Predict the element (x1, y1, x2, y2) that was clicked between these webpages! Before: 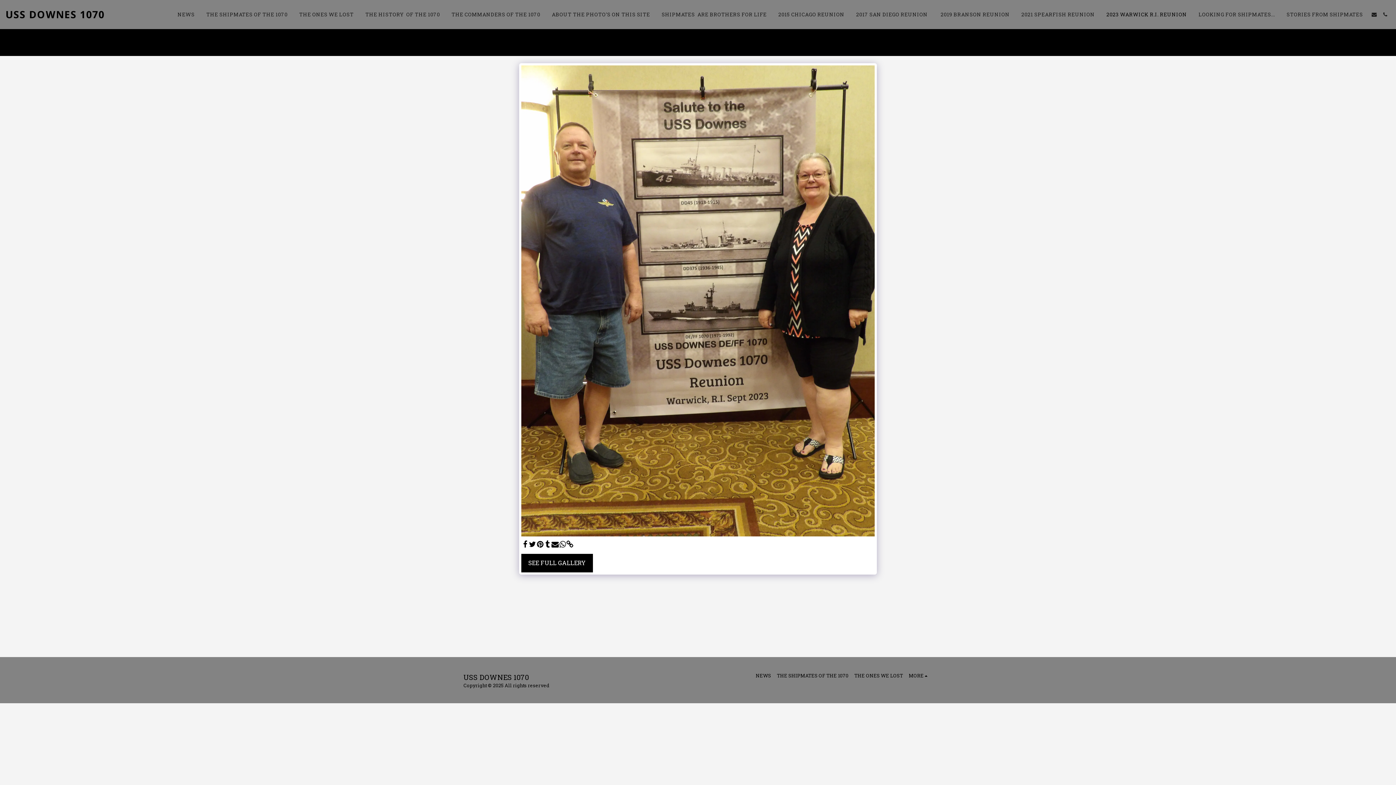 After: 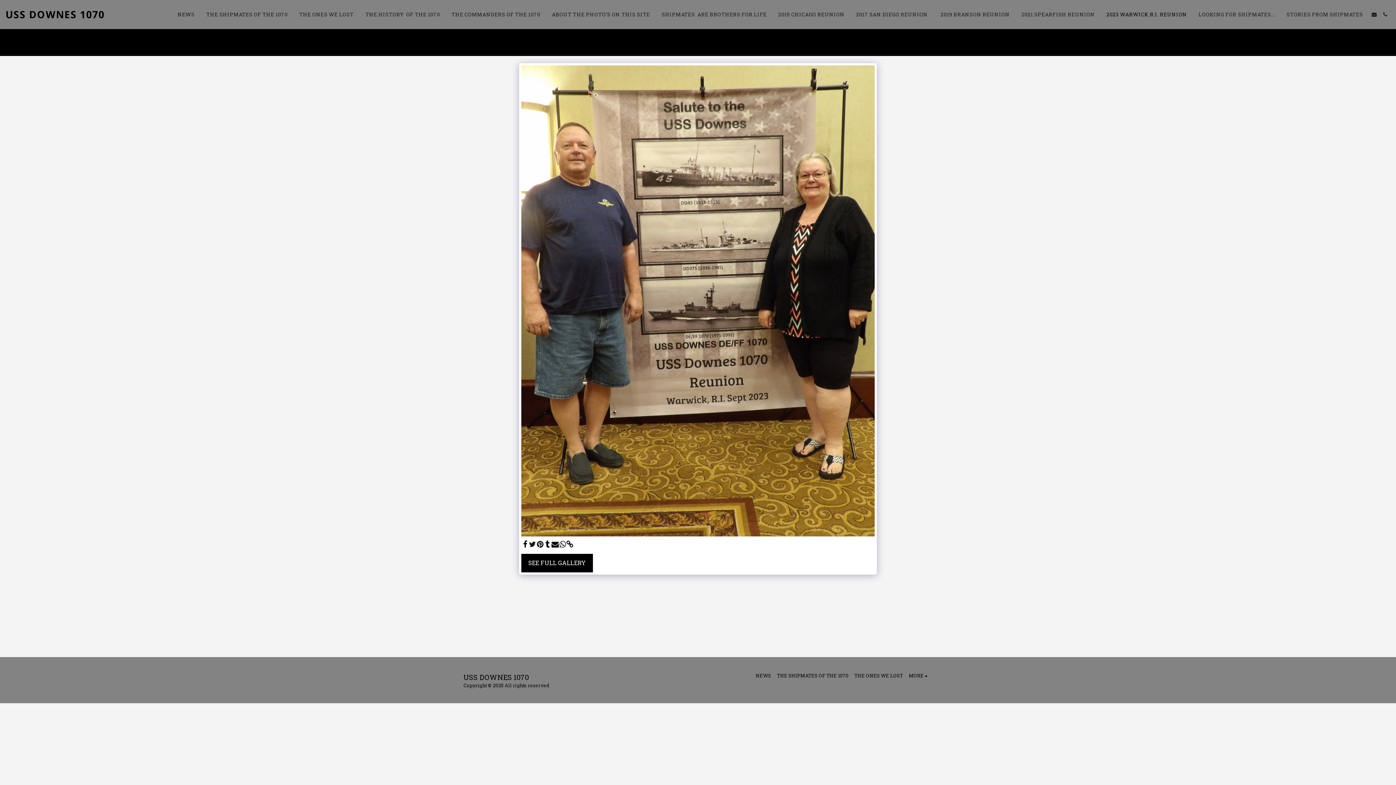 Action: label:   bbox: (528, 540, 536, 548)